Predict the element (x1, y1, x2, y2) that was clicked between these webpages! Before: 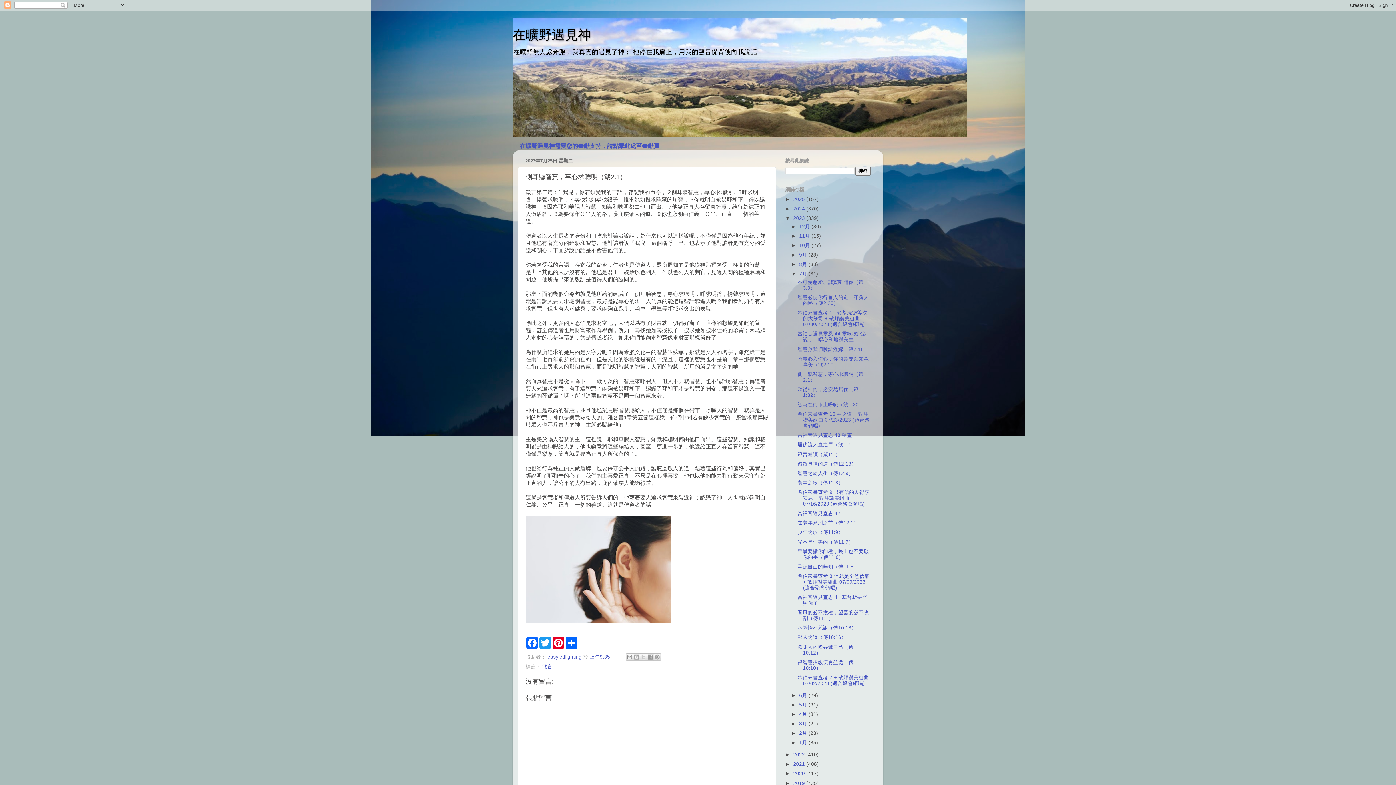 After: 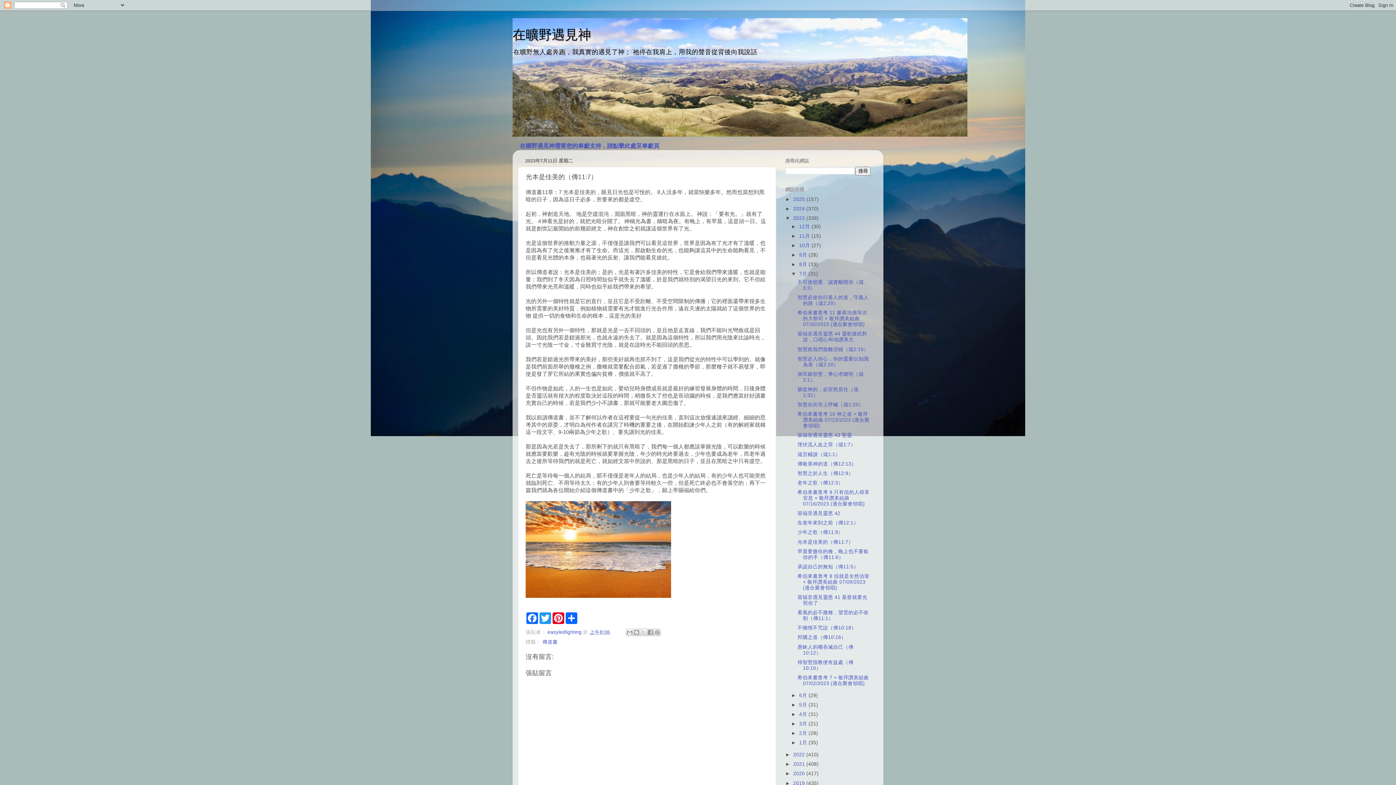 Action: bbox: (797, 539, 853, 544) label: 光本是佳美的（傳11:7）